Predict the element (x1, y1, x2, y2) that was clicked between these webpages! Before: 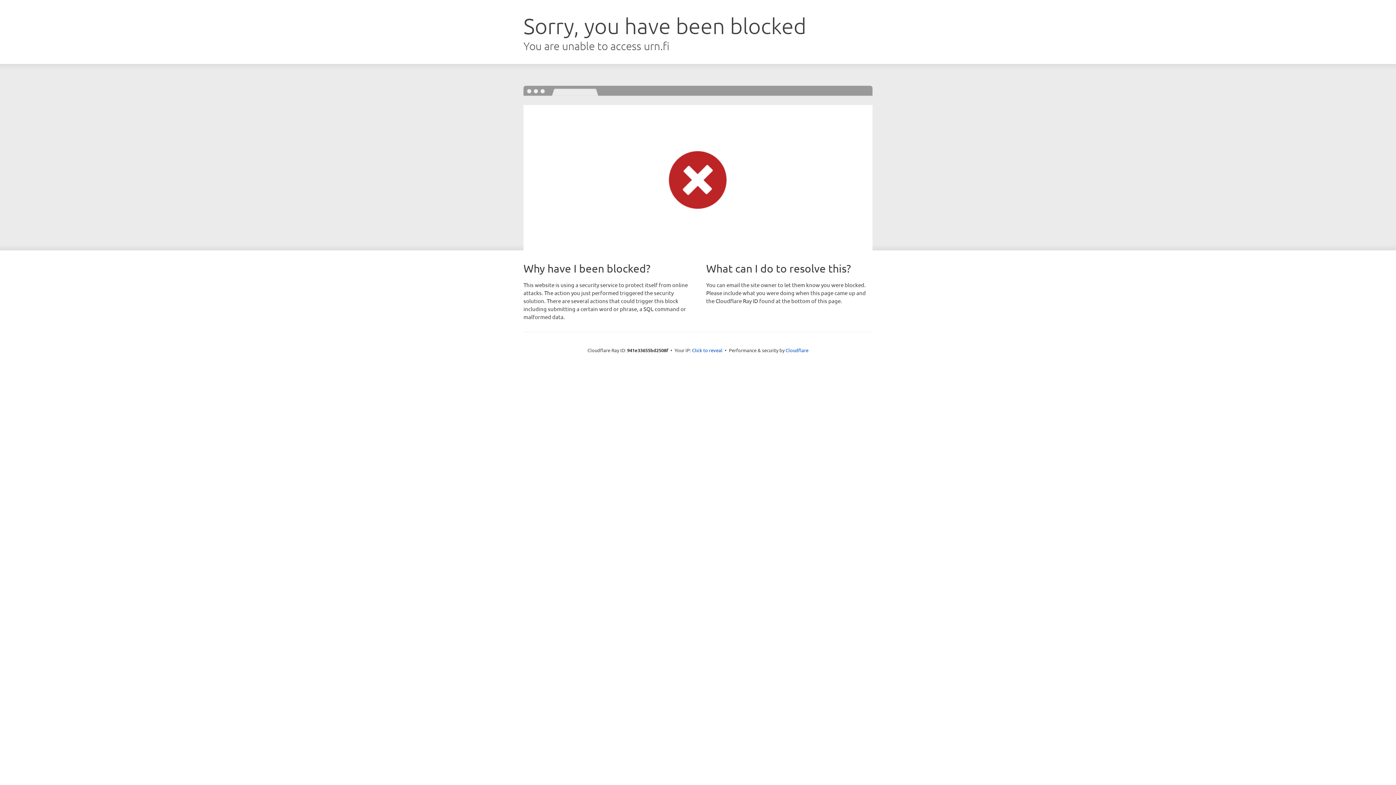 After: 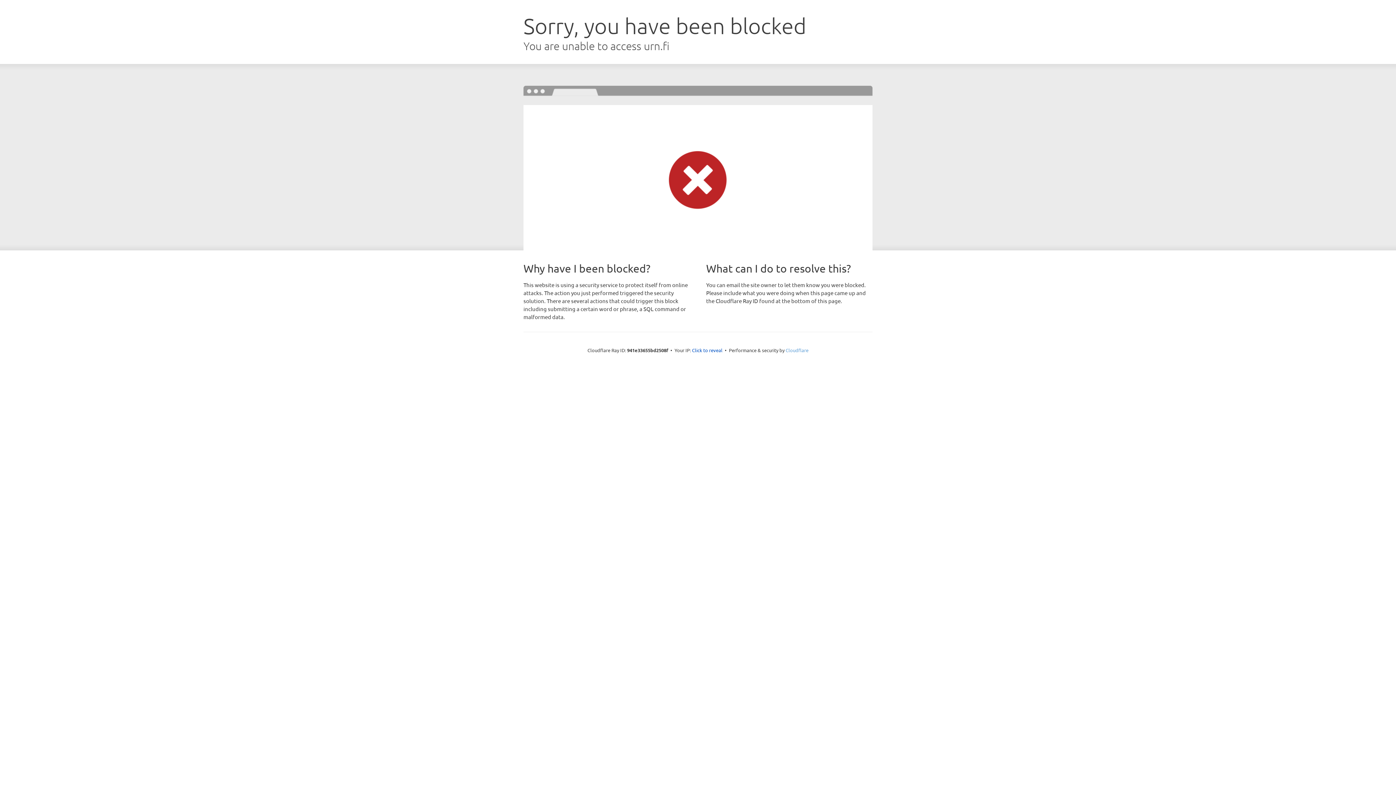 Action: bbox: (785, 347, 808, 353) label: Cloudflare